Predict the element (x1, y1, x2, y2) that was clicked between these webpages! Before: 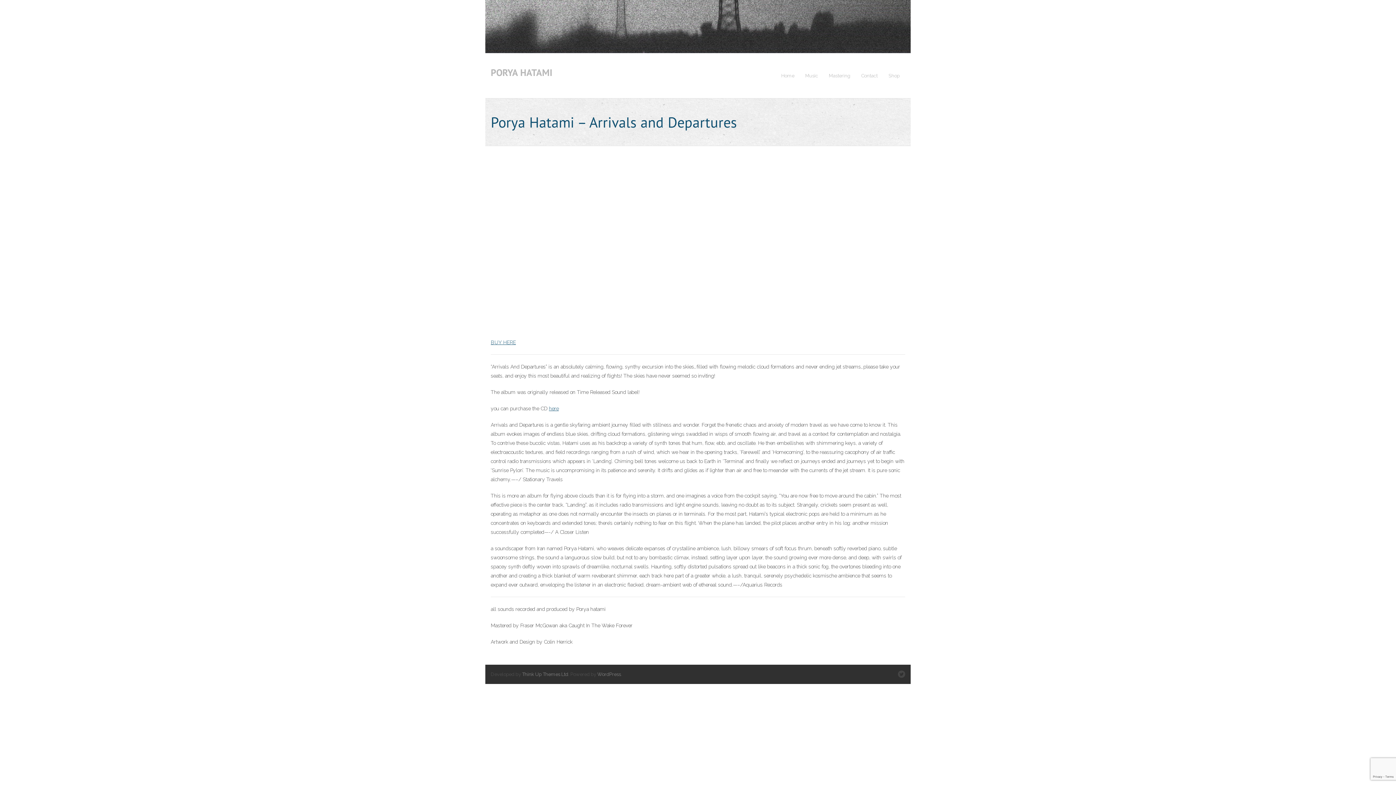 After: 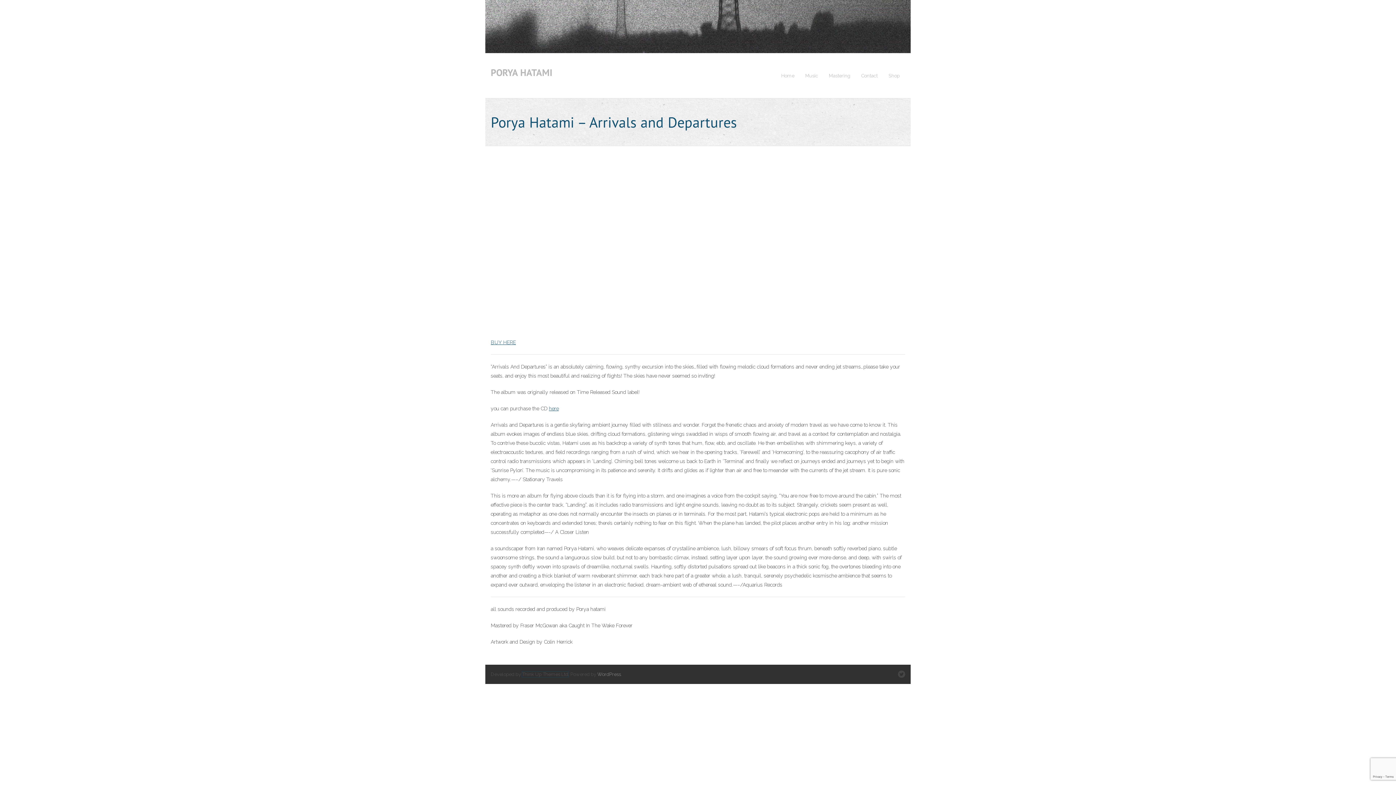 Action: bbox: (522, 672, 568, 677) label: Think Up Themes Ltd